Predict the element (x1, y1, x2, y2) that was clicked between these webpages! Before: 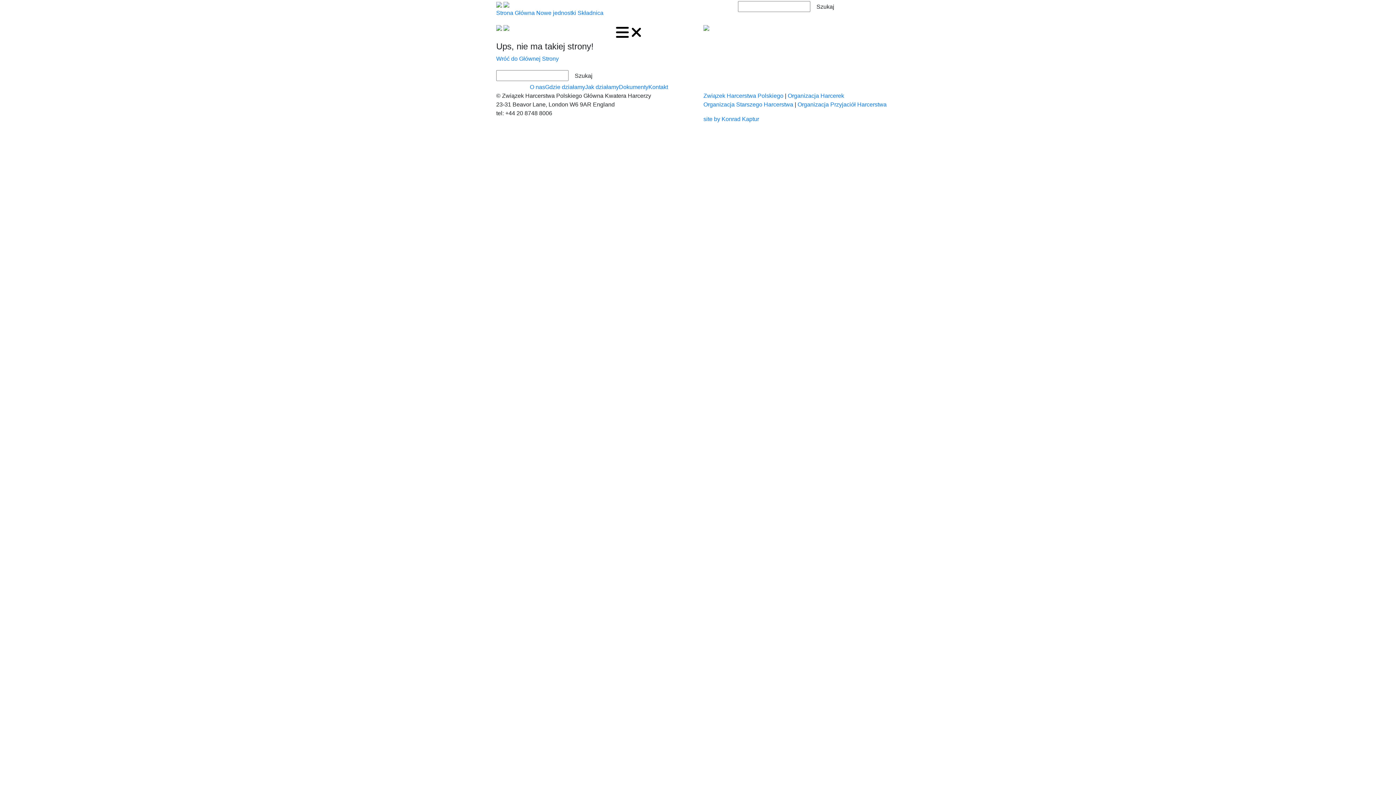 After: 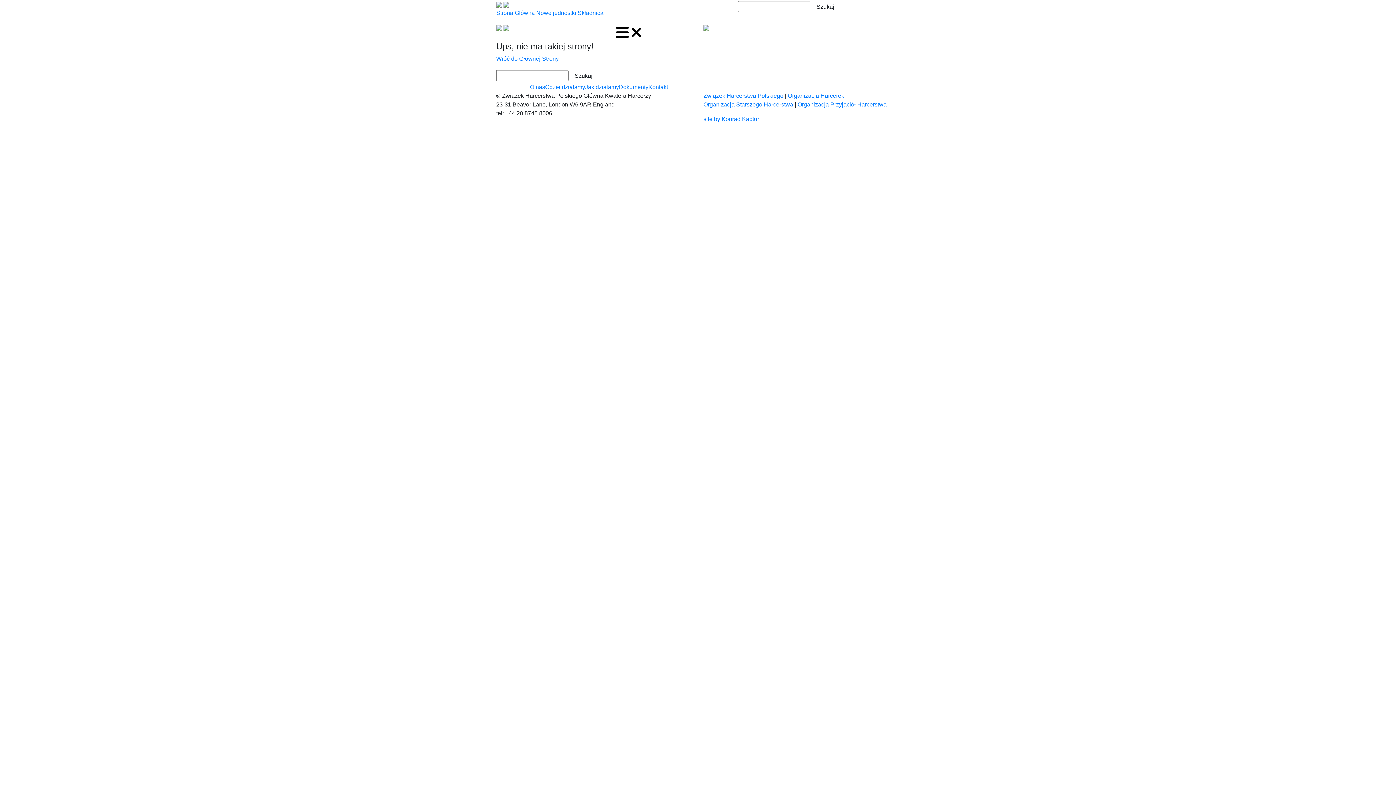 Action: bbox: (496, 1, 502, 7)